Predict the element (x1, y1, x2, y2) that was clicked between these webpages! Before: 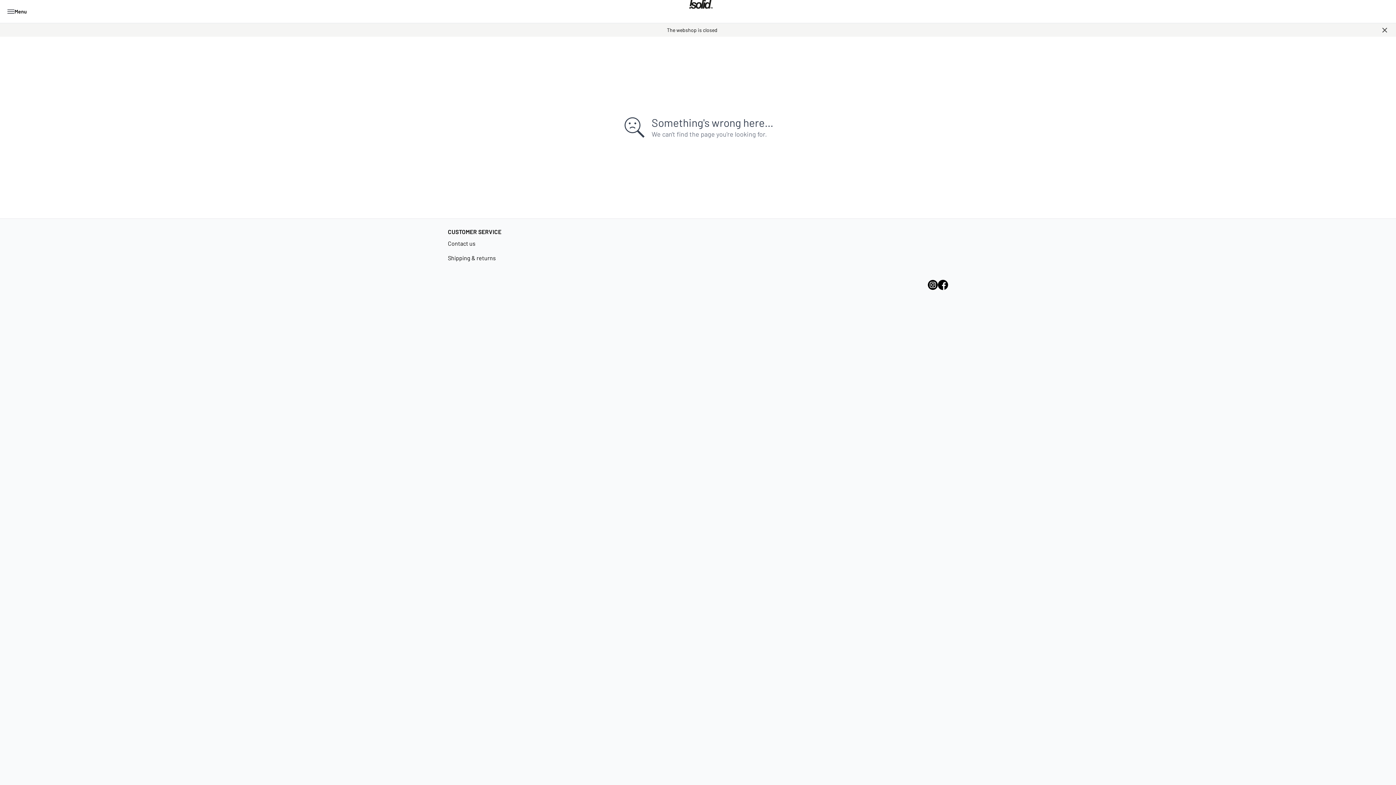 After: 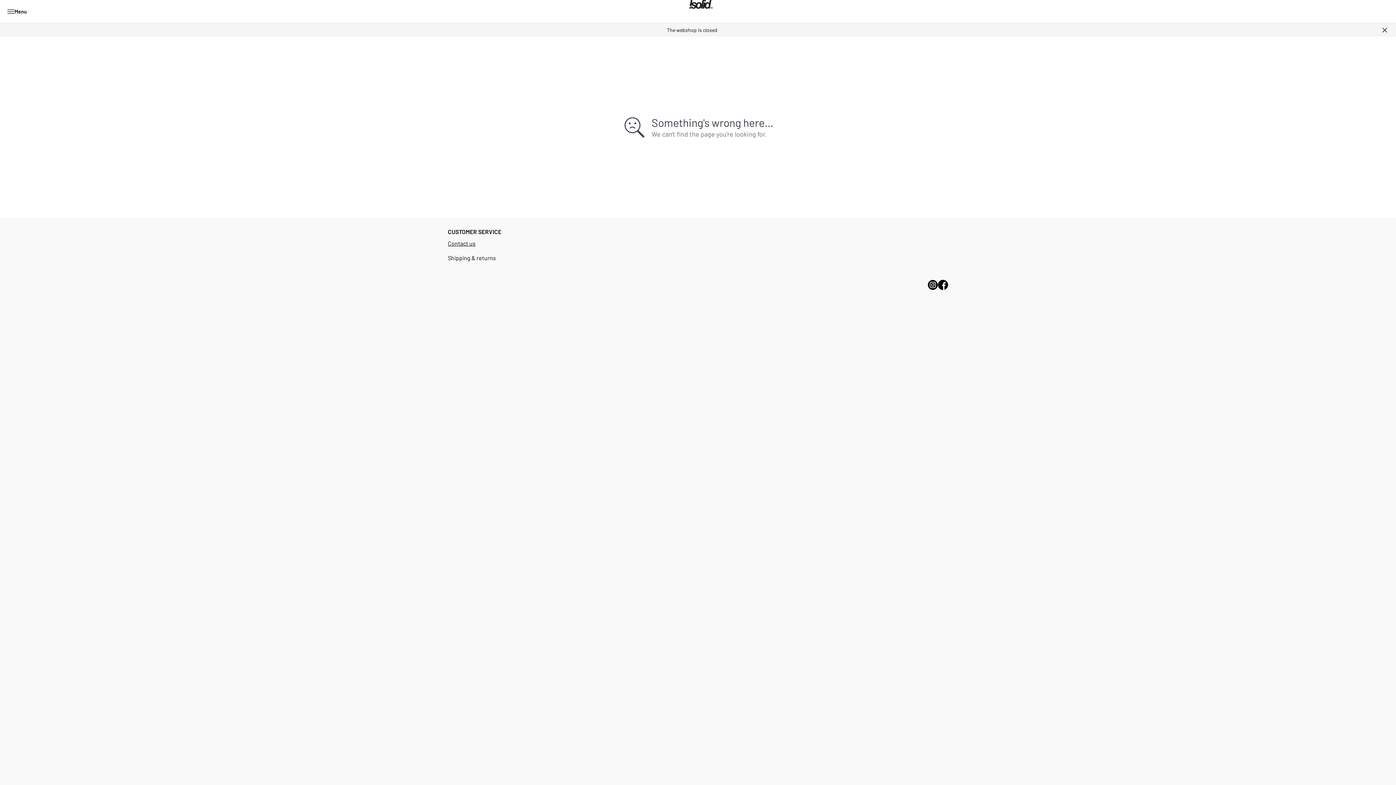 Action: label: Contact us bbox: (448, 239, 501, 248)